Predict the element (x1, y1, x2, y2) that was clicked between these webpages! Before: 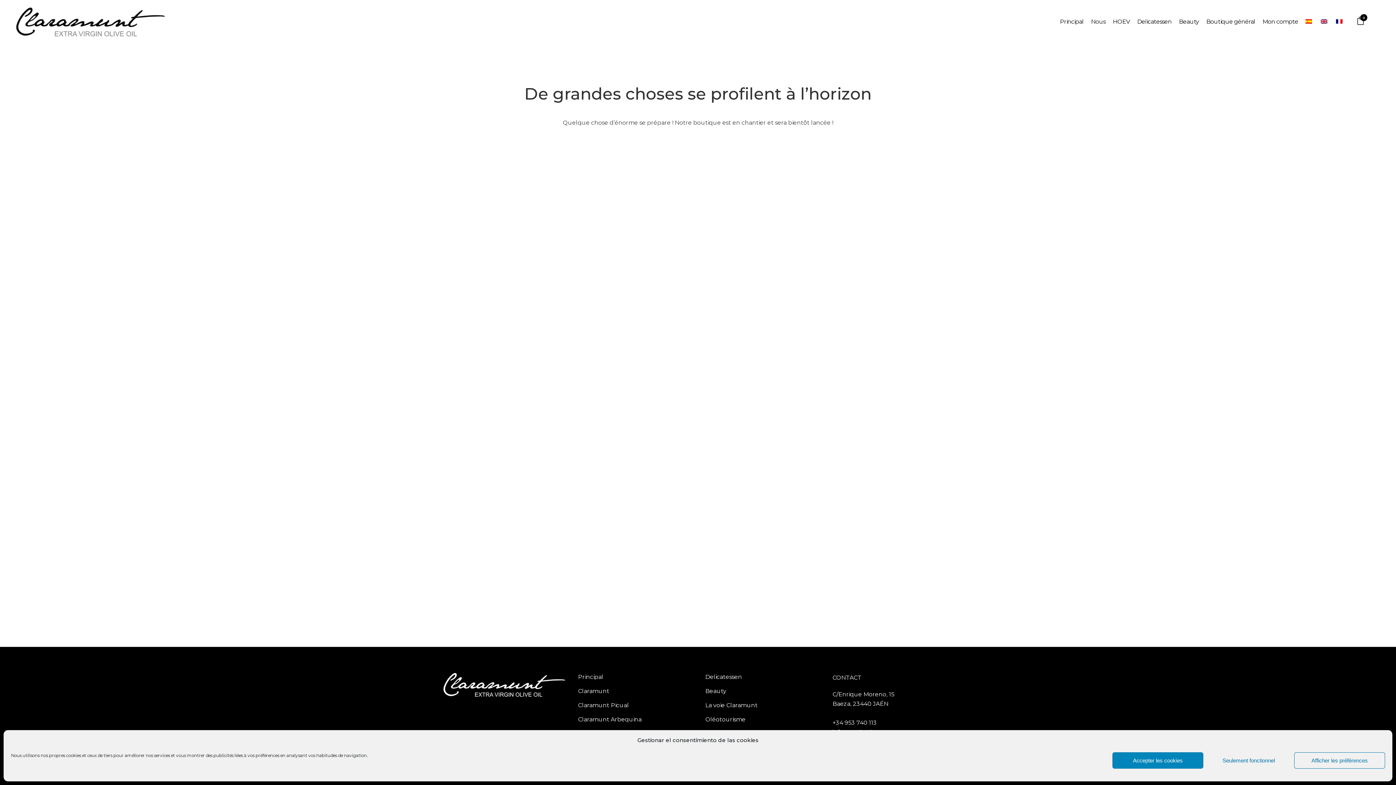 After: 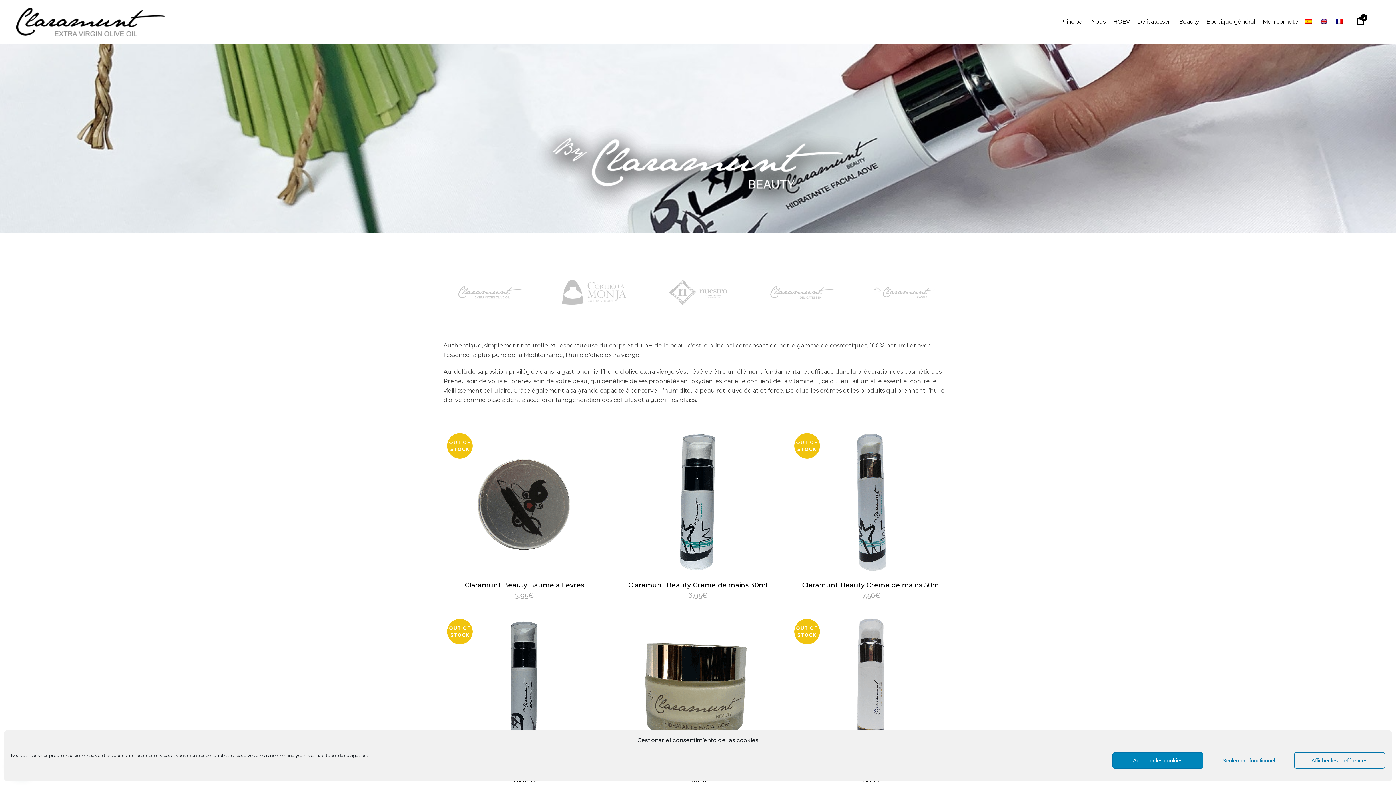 Action: label: Beauty bbox: (705, 687, 823, 695)